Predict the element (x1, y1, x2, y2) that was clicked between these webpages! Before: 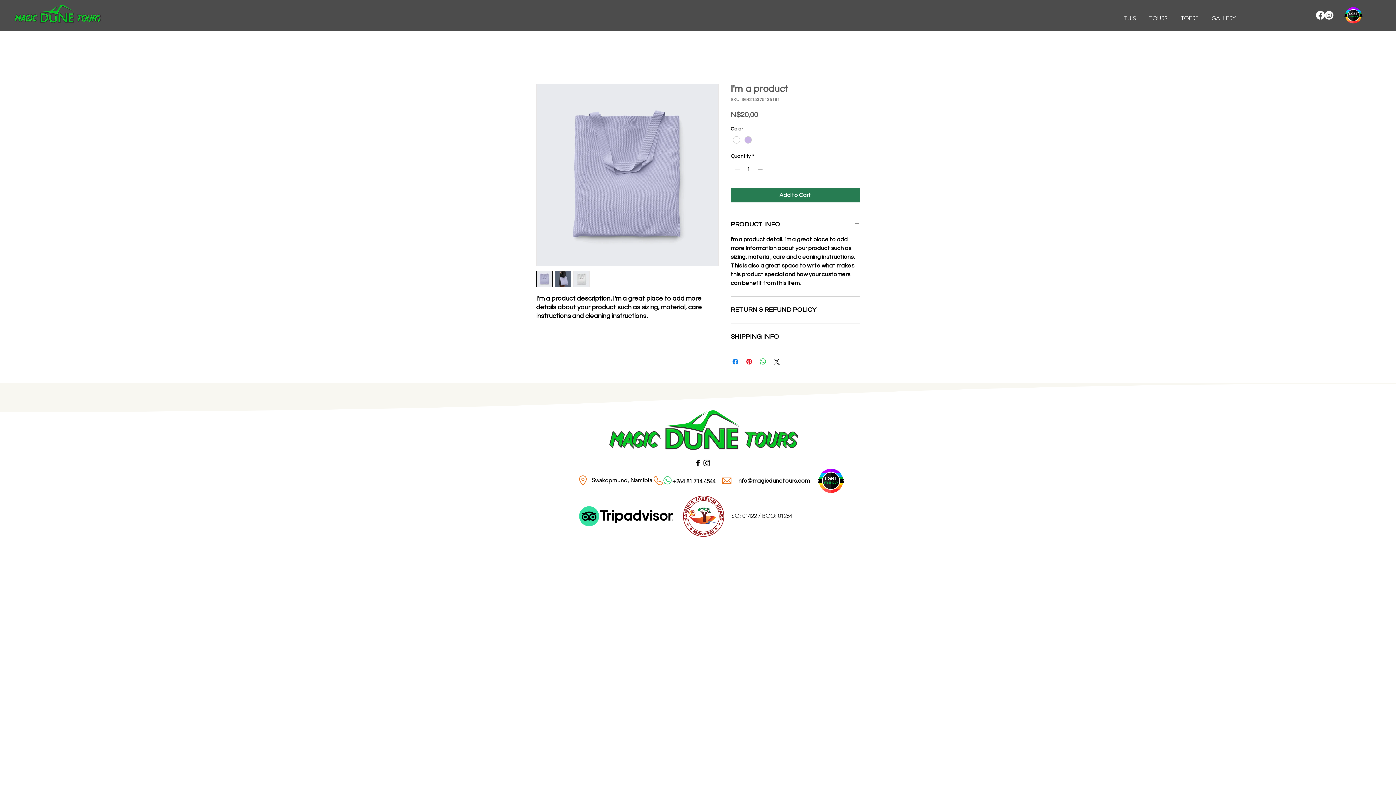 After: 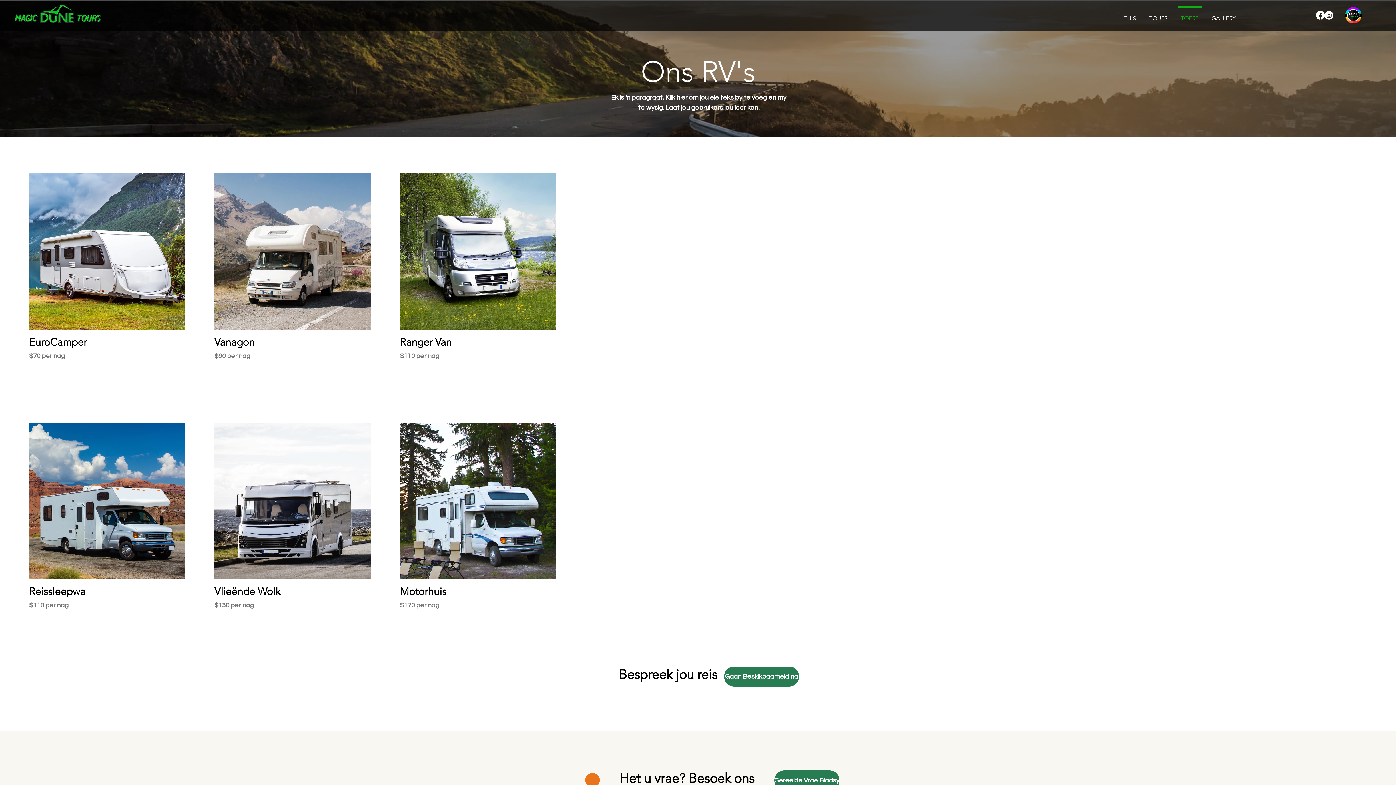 Action: label: TOERE bbox: (1174, 6, 1205, 24)